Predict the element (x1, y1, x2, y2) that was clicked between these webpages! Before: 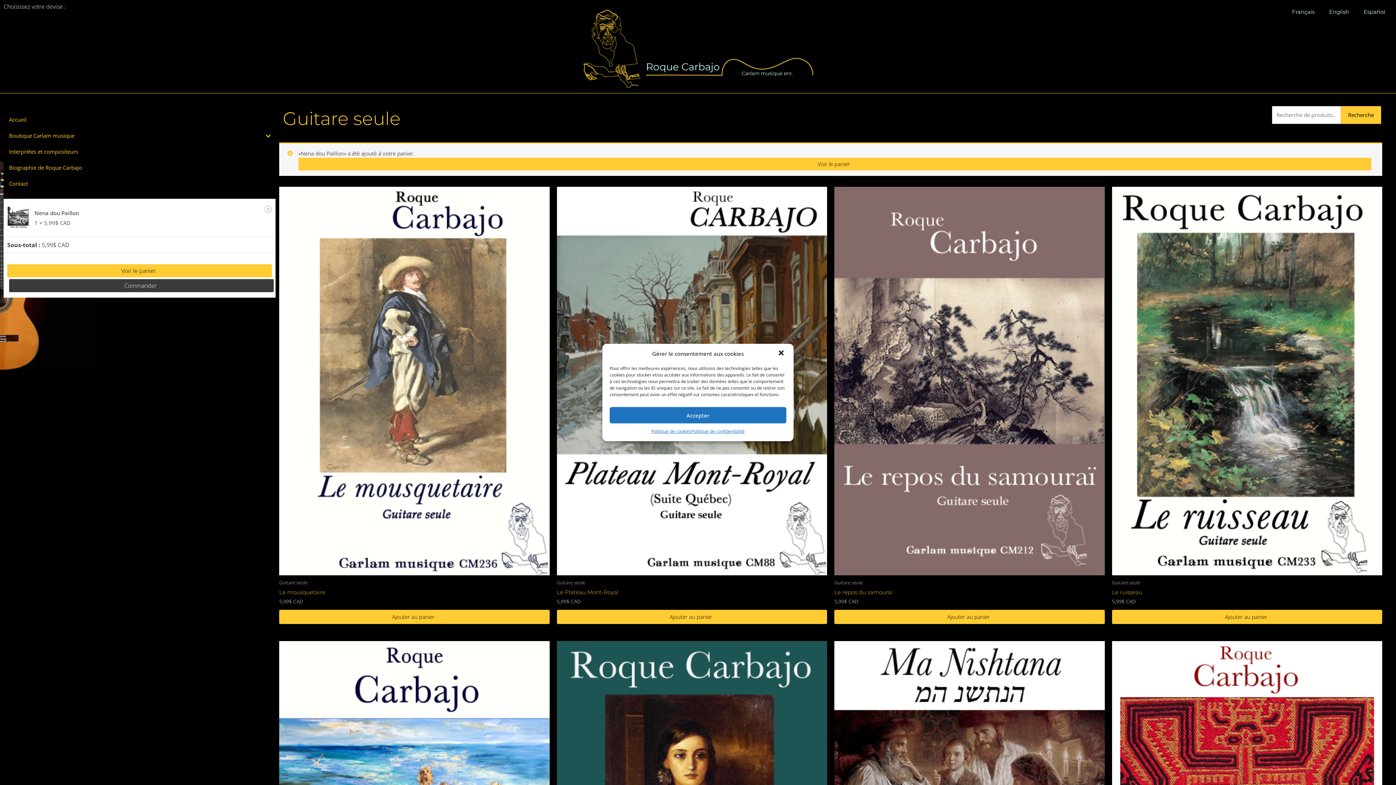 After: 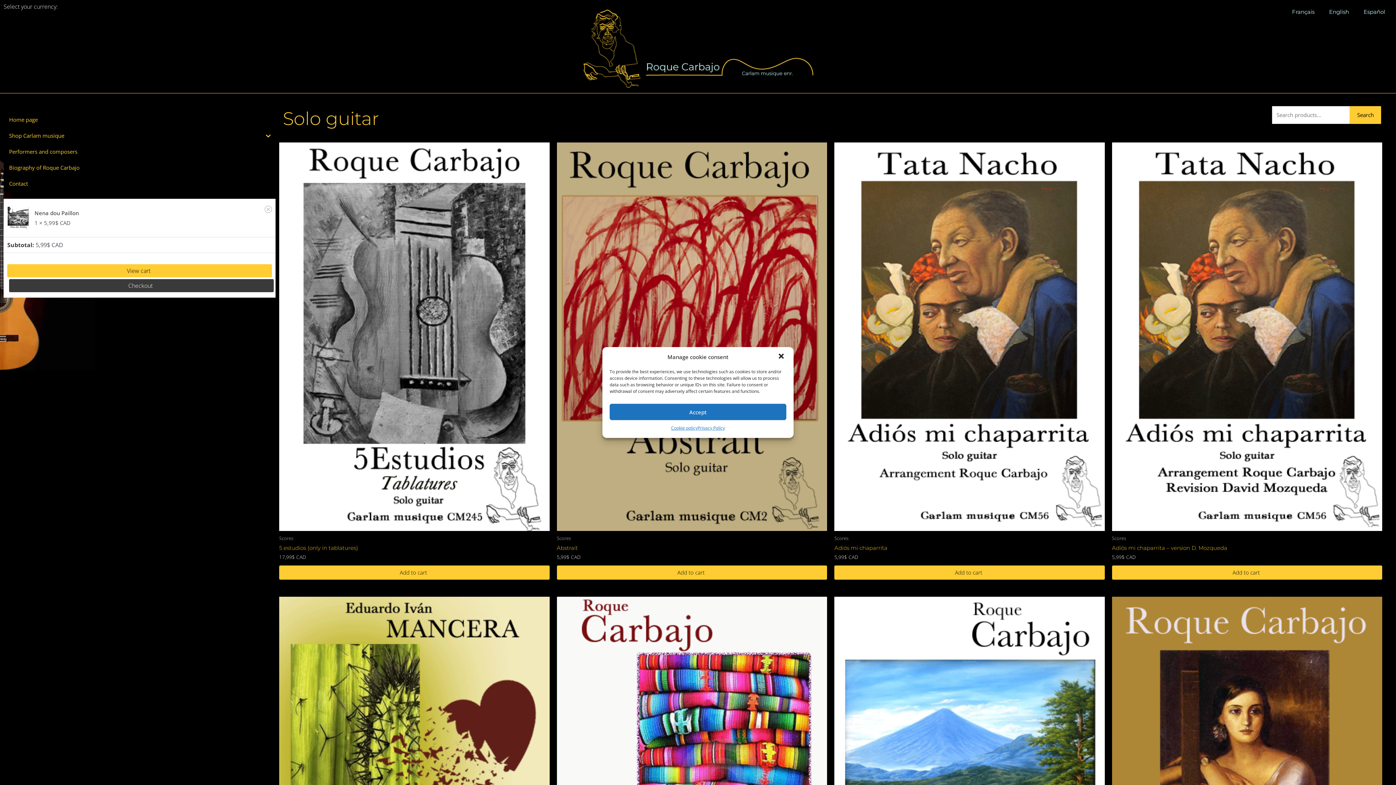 Action: label: English bbox: (1322, 3, 1356, 20)